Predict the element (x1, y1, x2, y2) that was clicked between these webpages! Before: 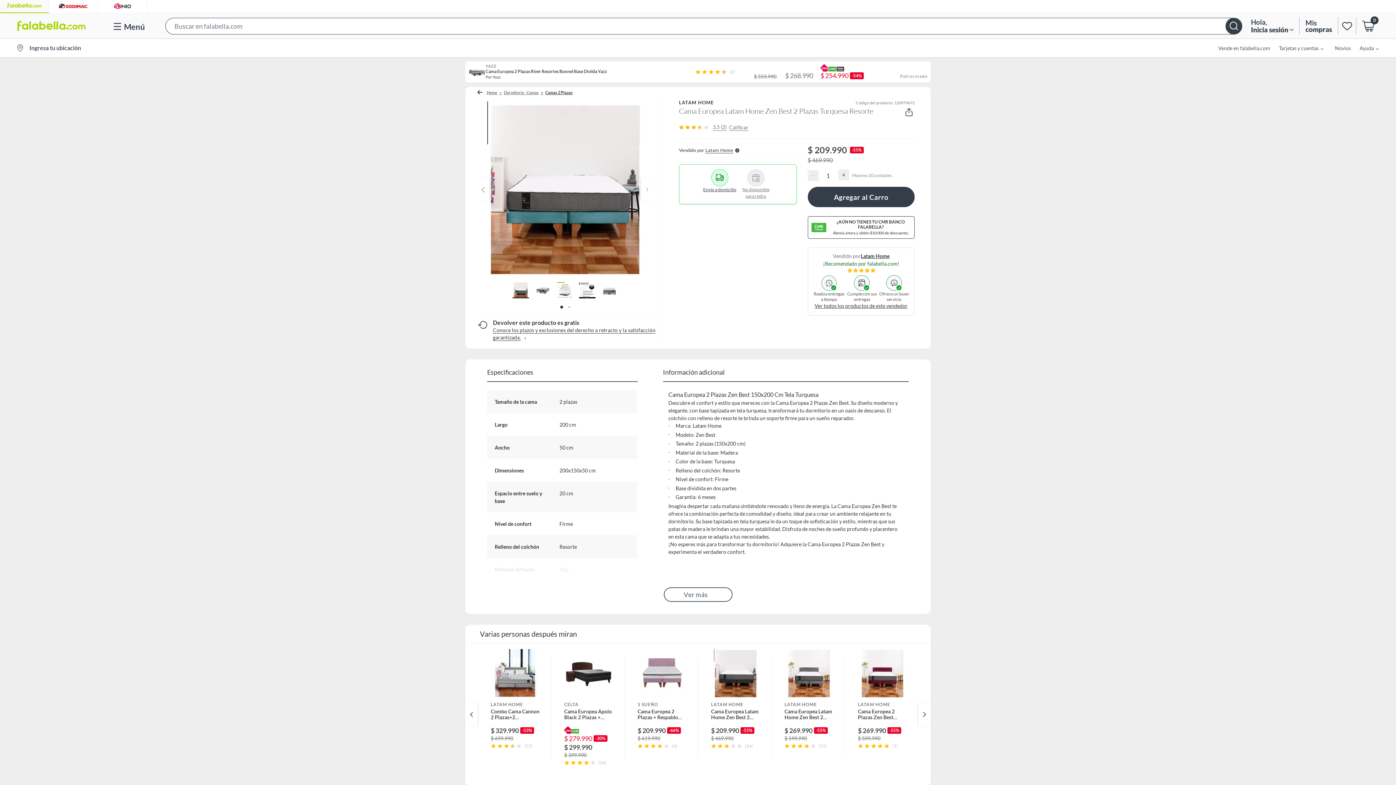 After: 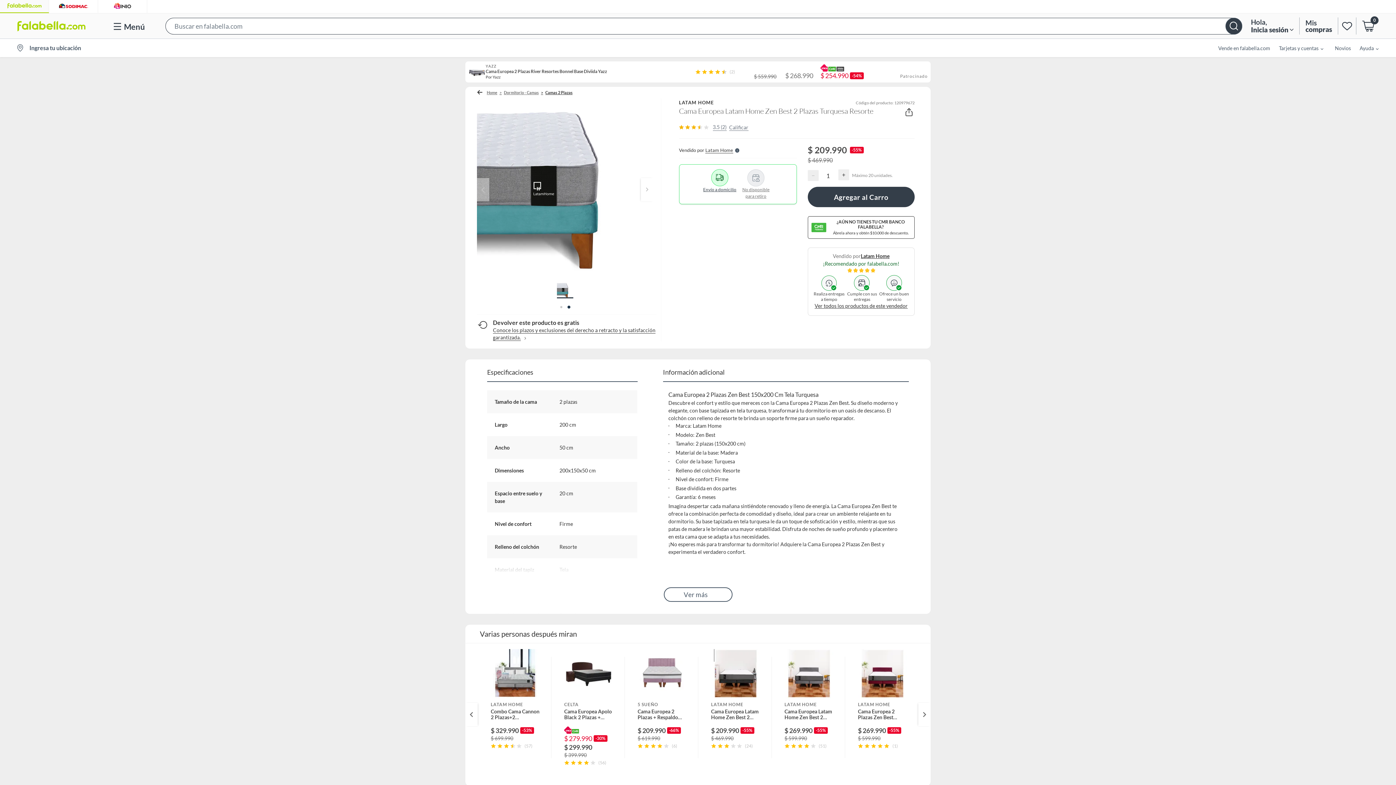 Action: bbox: (477, 178, 489, 201)